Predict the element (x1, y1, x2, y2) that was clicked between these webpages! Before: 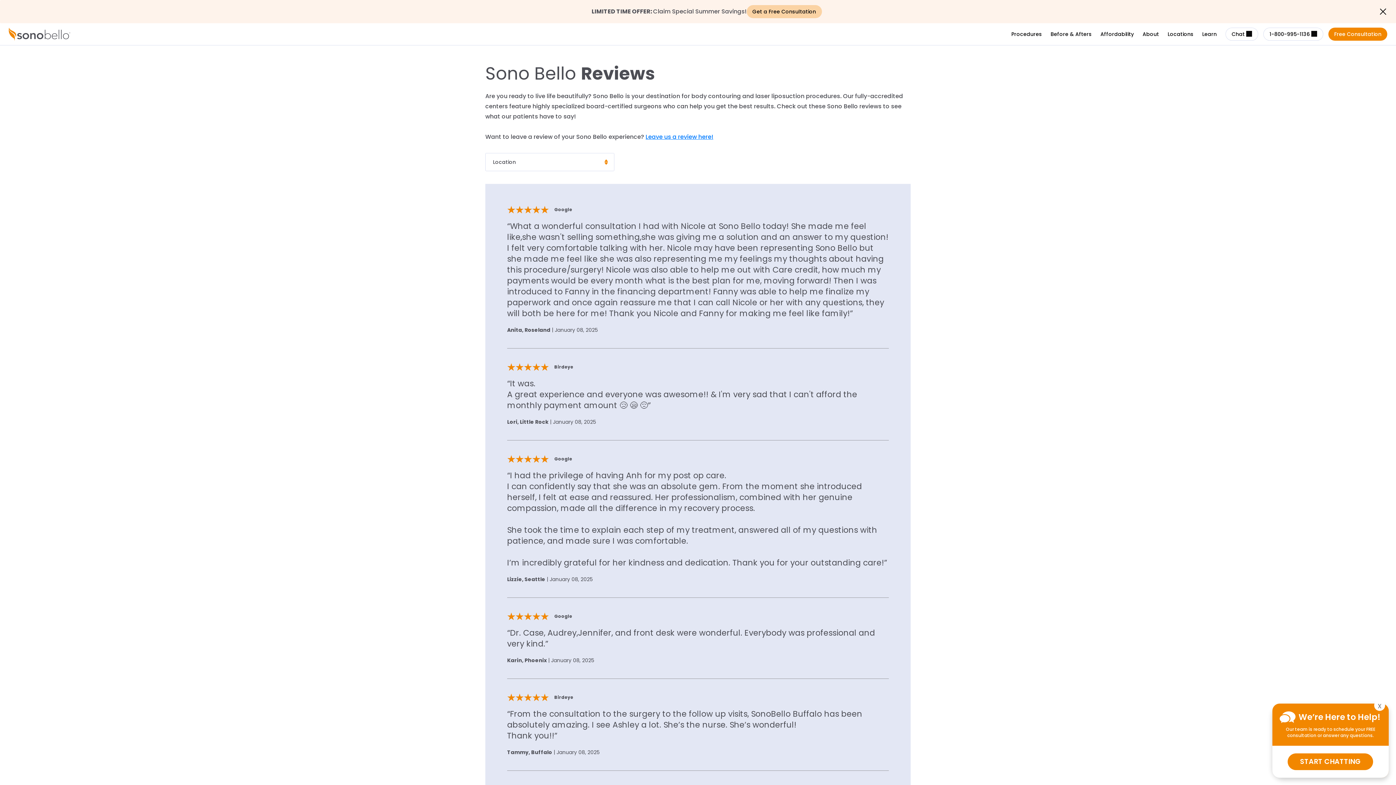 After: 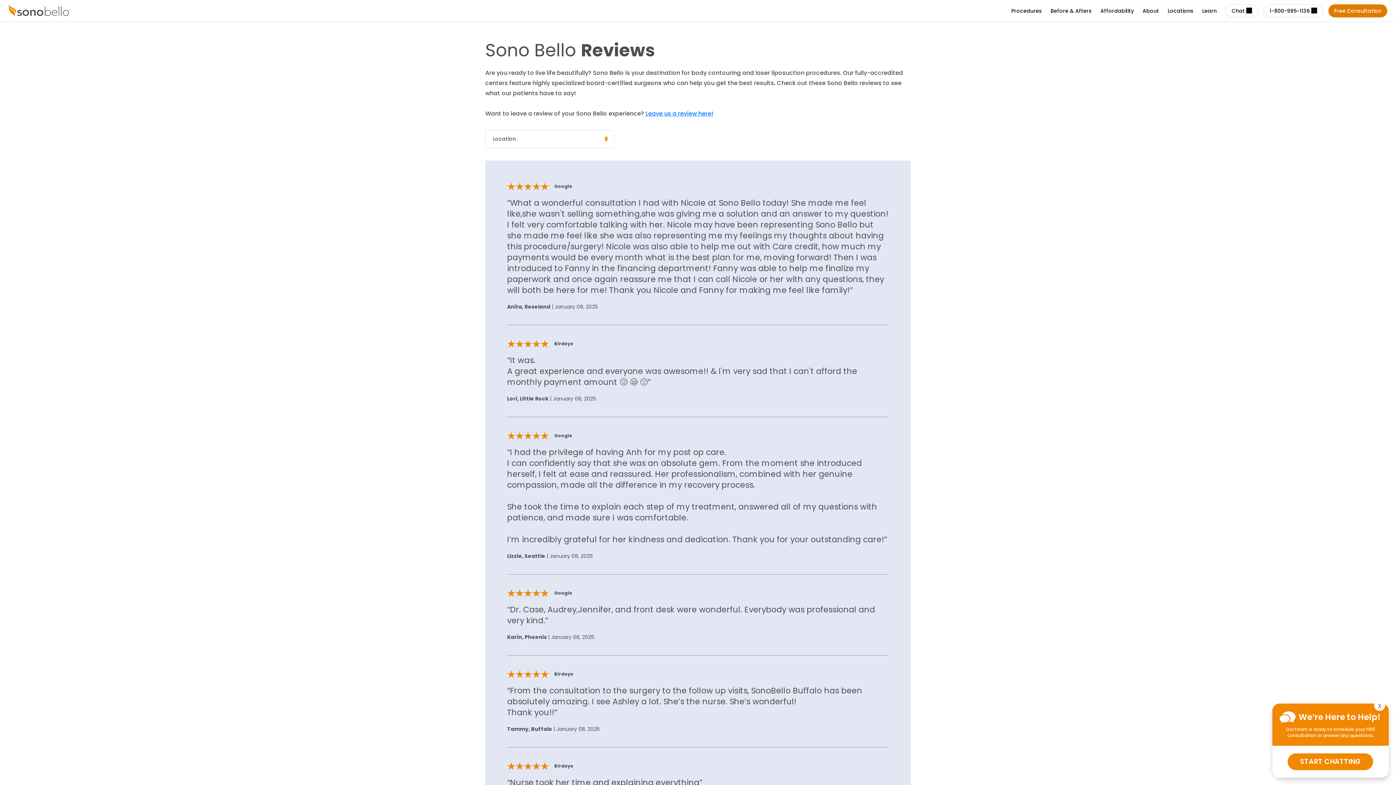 Action: bbox: (1370, 0, 1396, 23) label: Close notification banner